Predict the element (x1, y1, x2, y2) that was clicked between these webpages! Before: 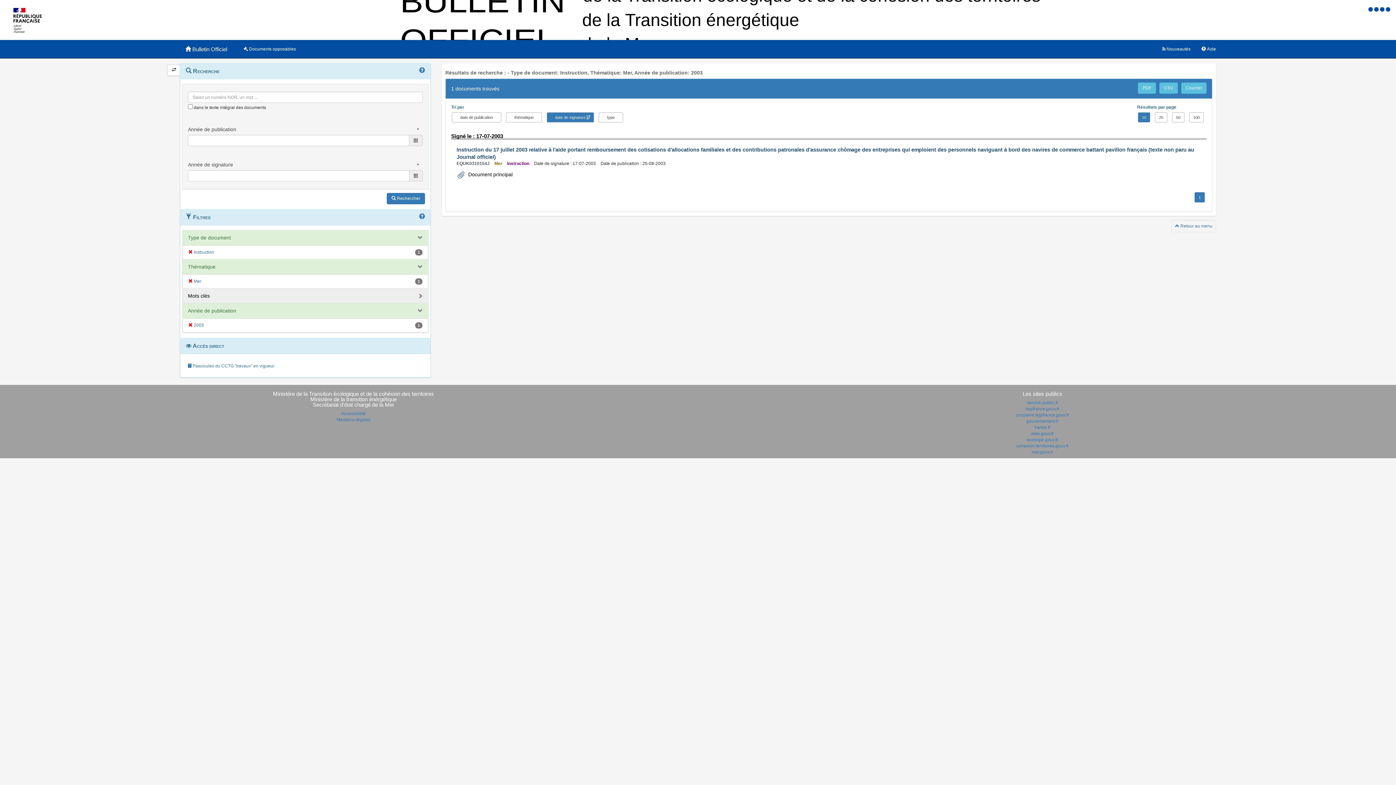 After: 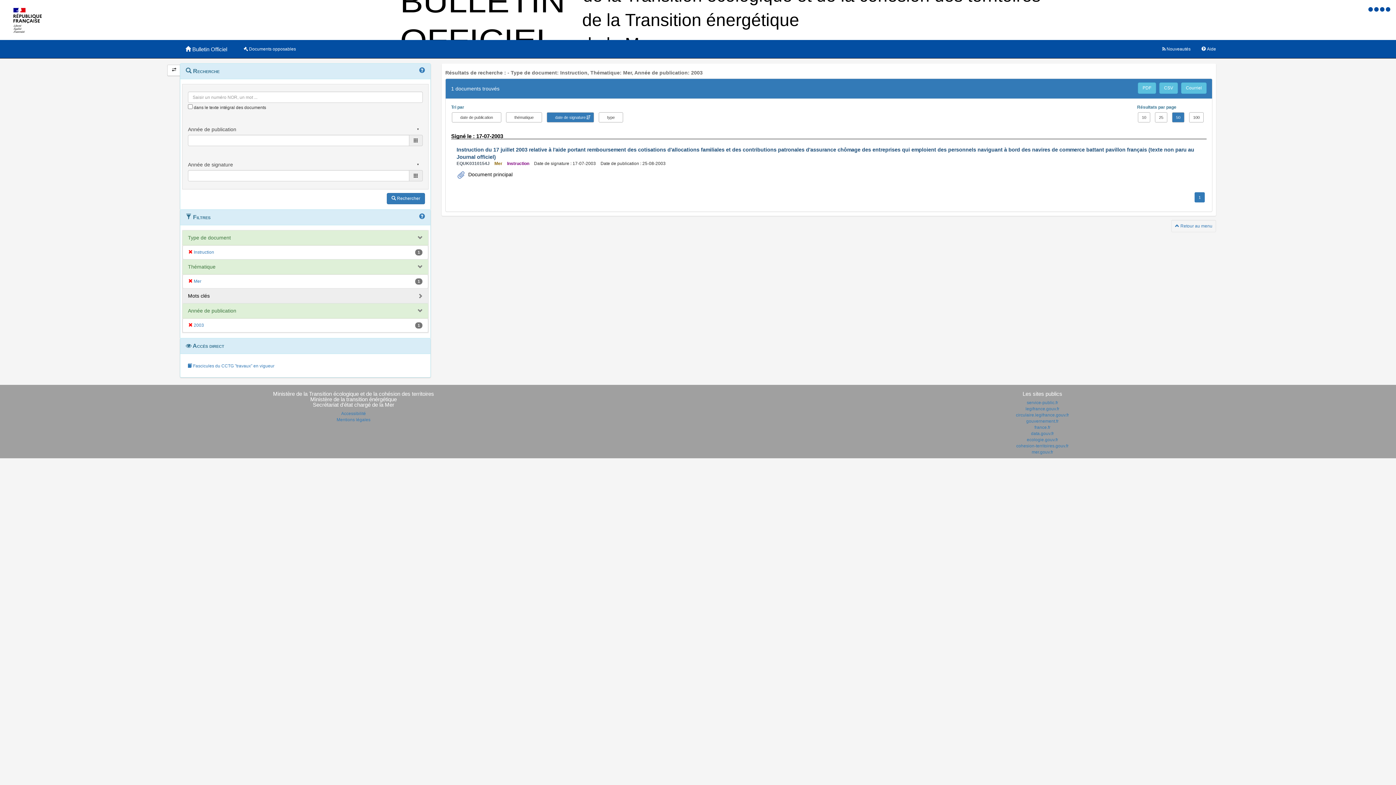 Action: label: 50 bbox: (1172, 112, 1184, 122)